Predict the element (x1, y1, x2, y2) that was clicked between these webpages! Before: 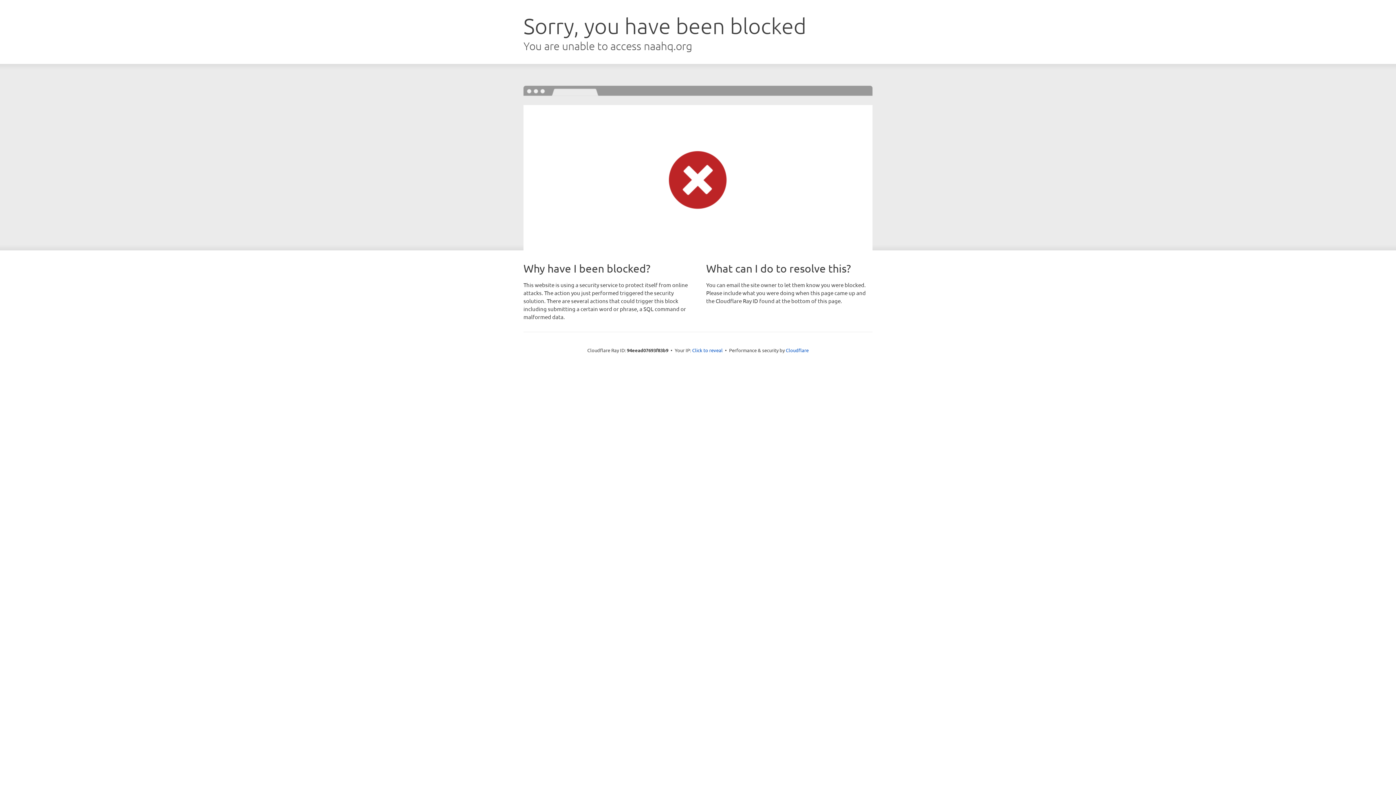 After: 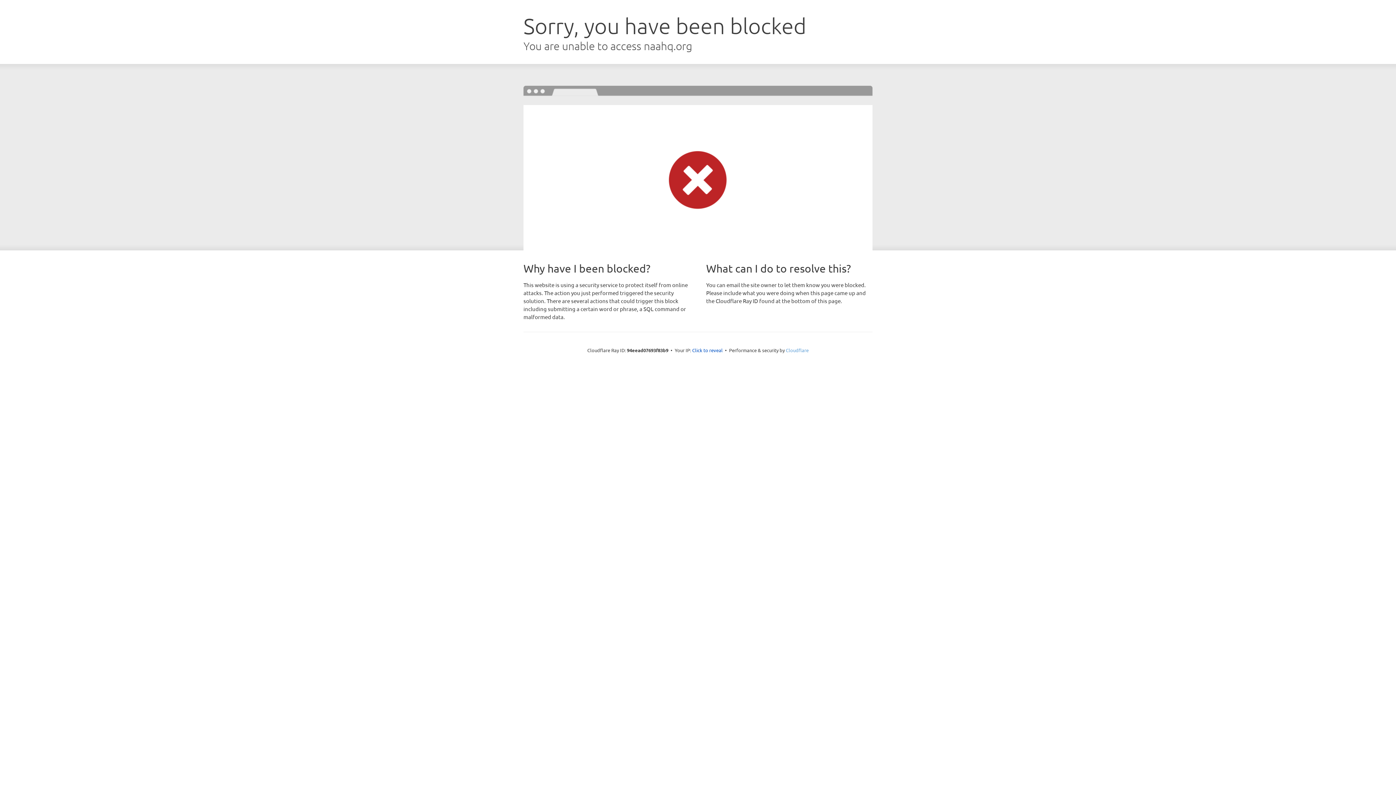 Action: bbox: (786, 347, 808, 353) label: Cloudflare